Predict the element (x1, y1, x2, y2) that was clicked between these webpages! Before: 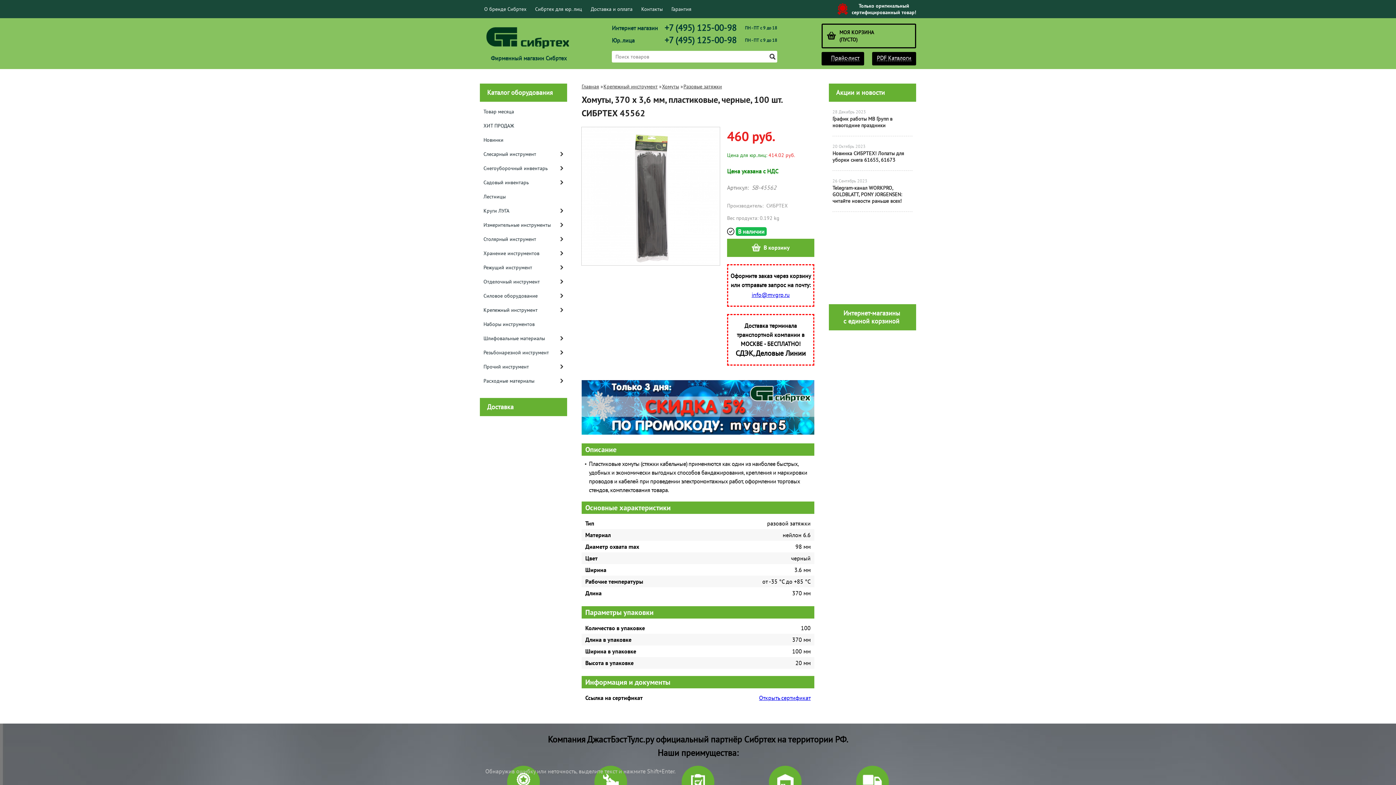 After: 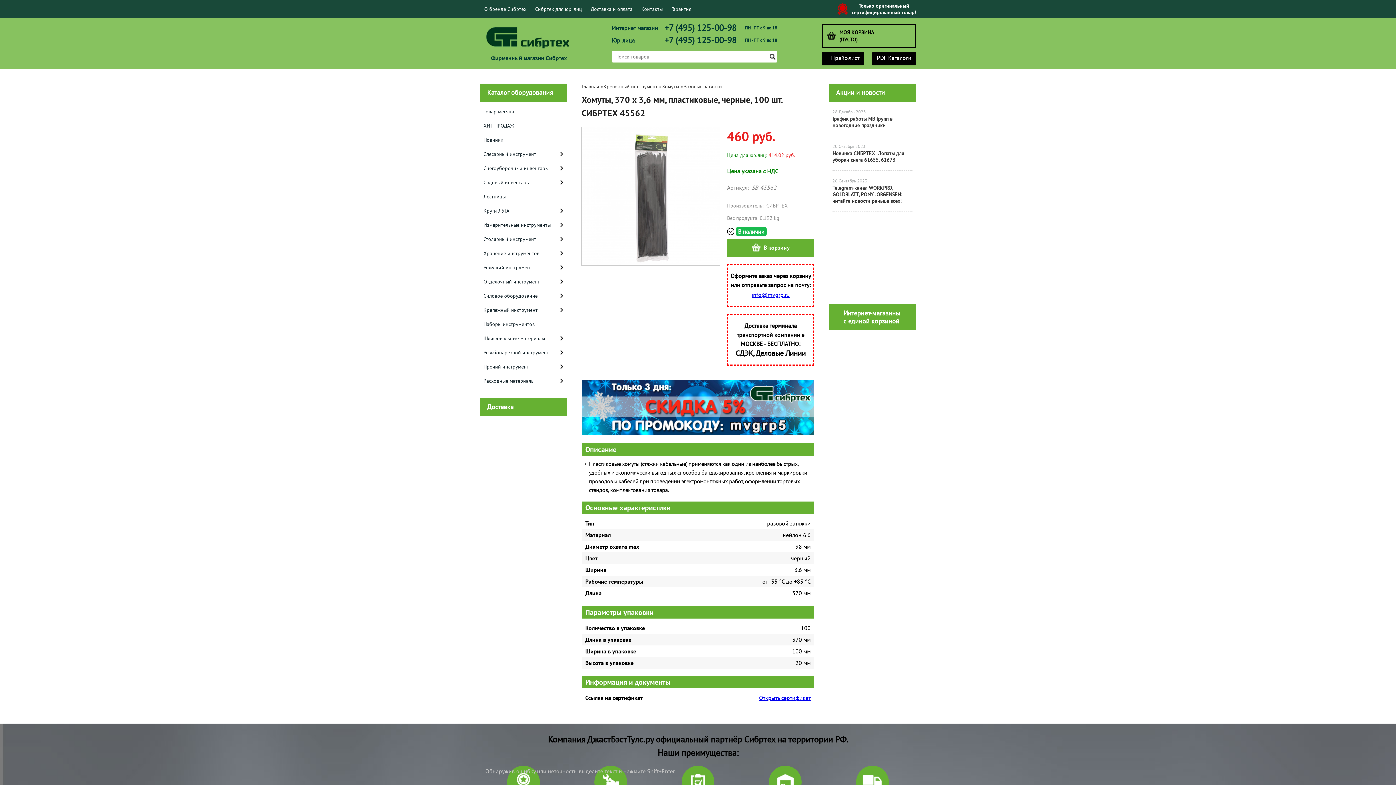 Action: bbox: (850, 416, 851, 423)